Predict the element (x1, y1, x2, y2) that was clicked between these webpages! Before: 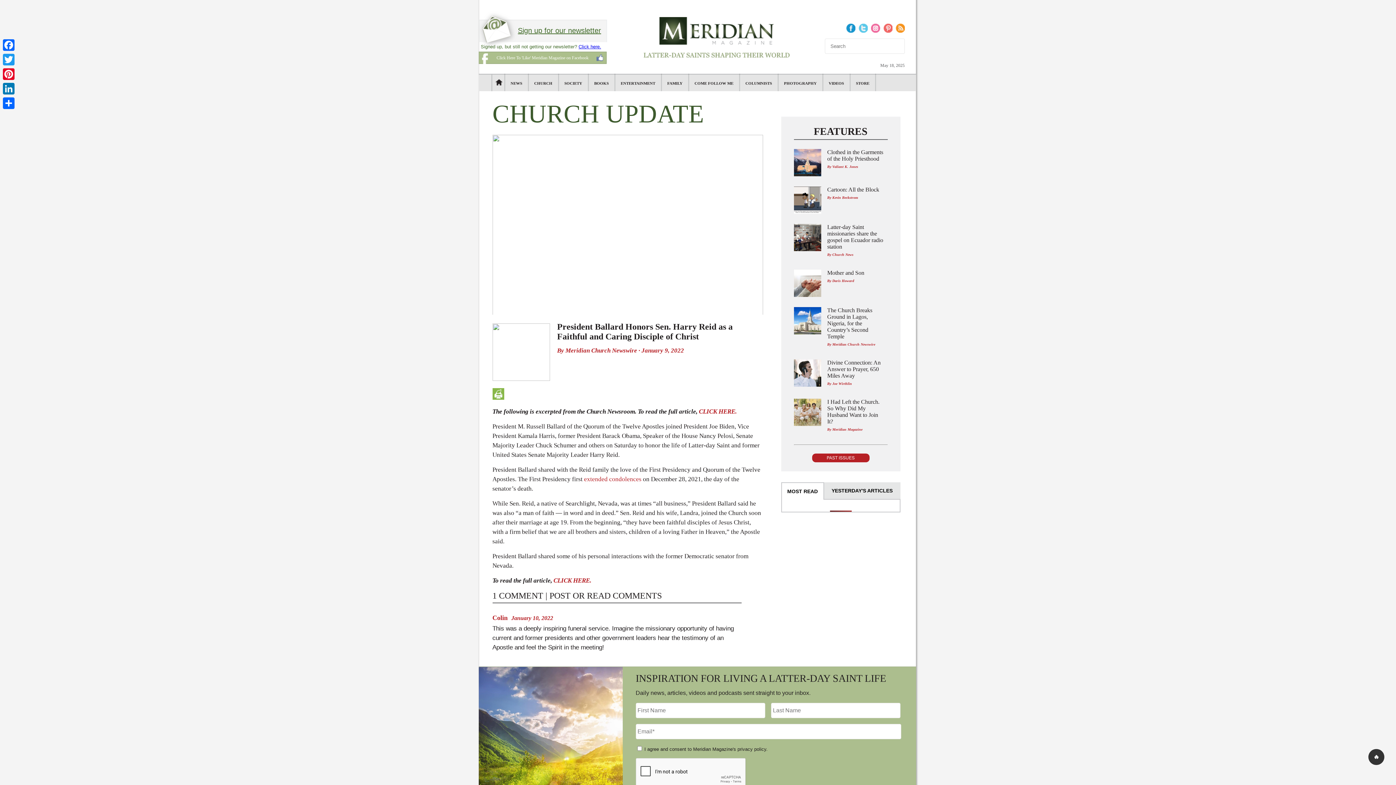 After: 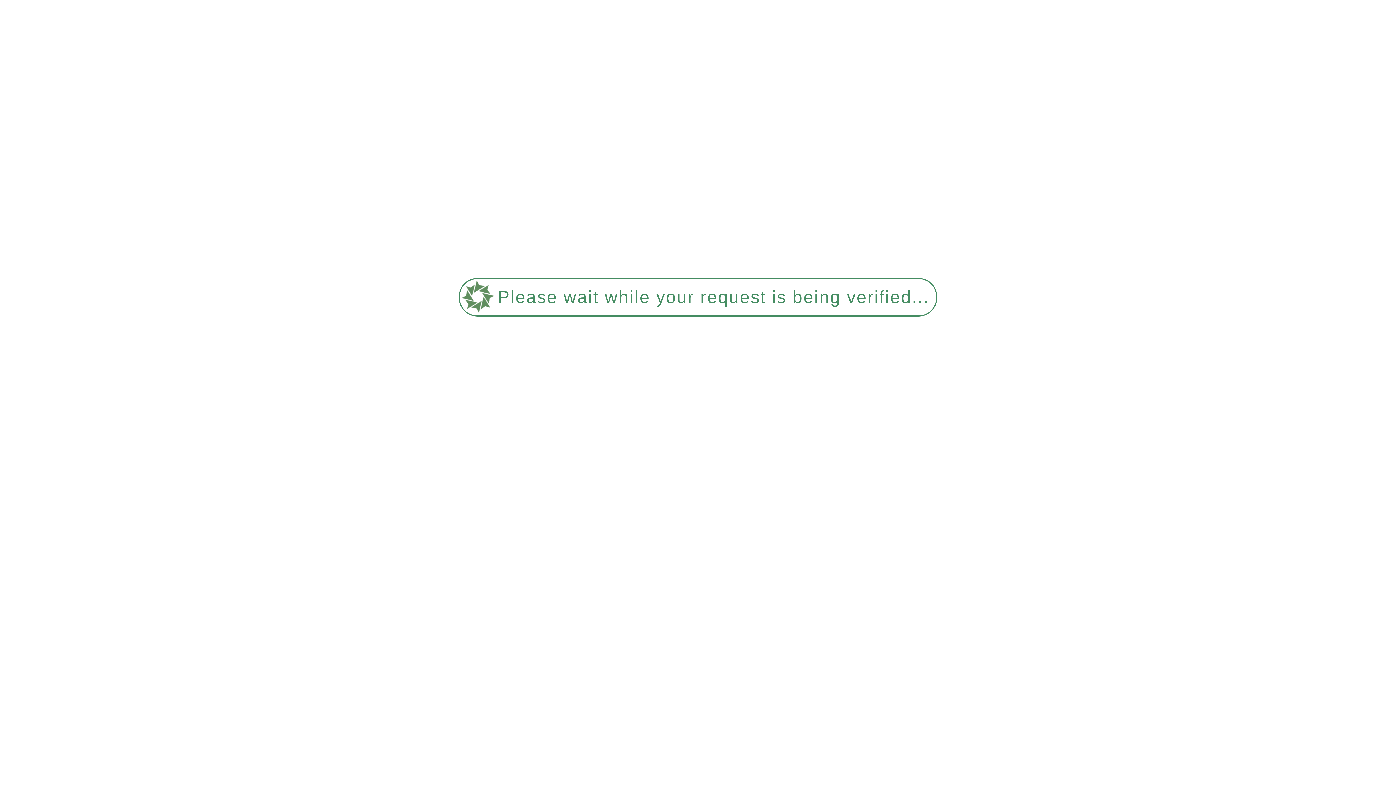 Action: label: Clothed in the Garments of the Holy Priesthood bbox: (827, 149, 883, 161)